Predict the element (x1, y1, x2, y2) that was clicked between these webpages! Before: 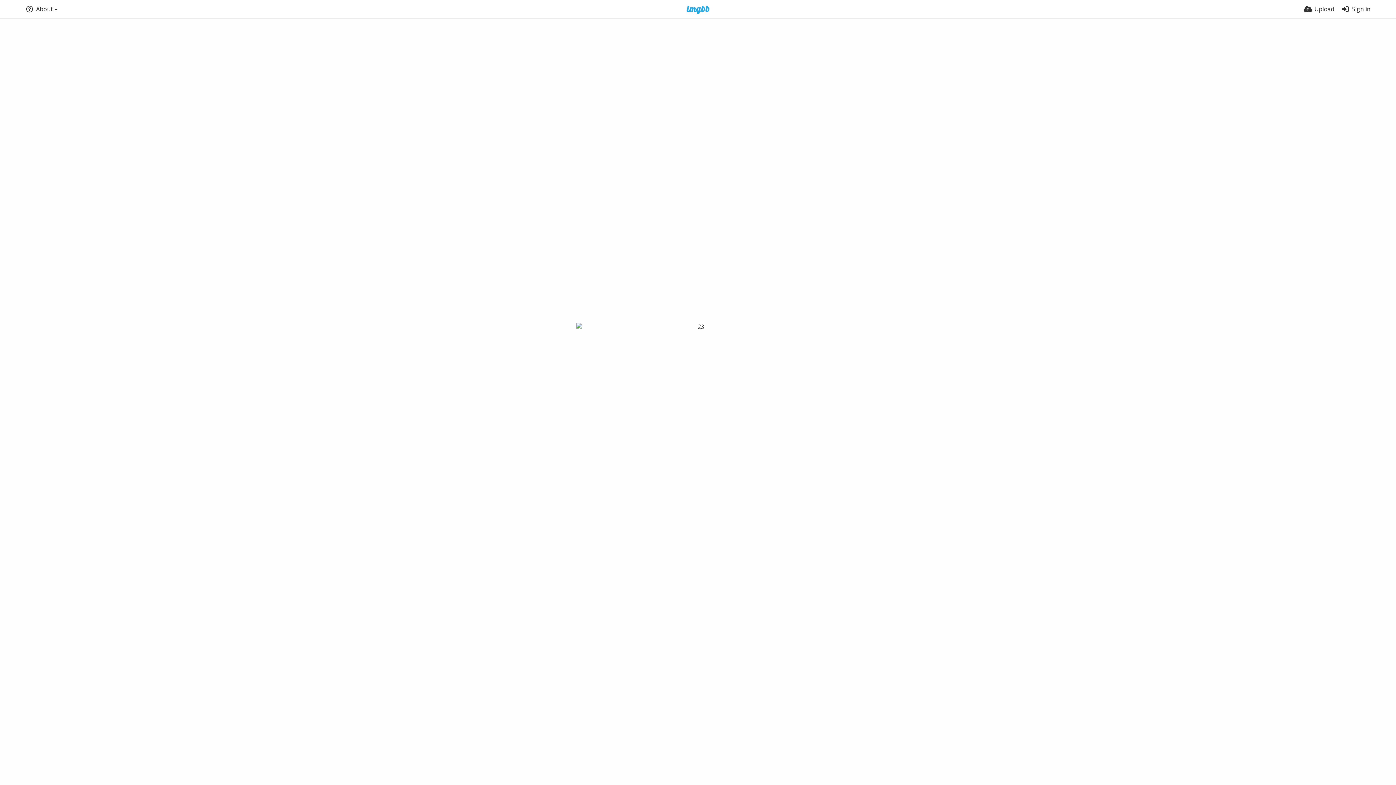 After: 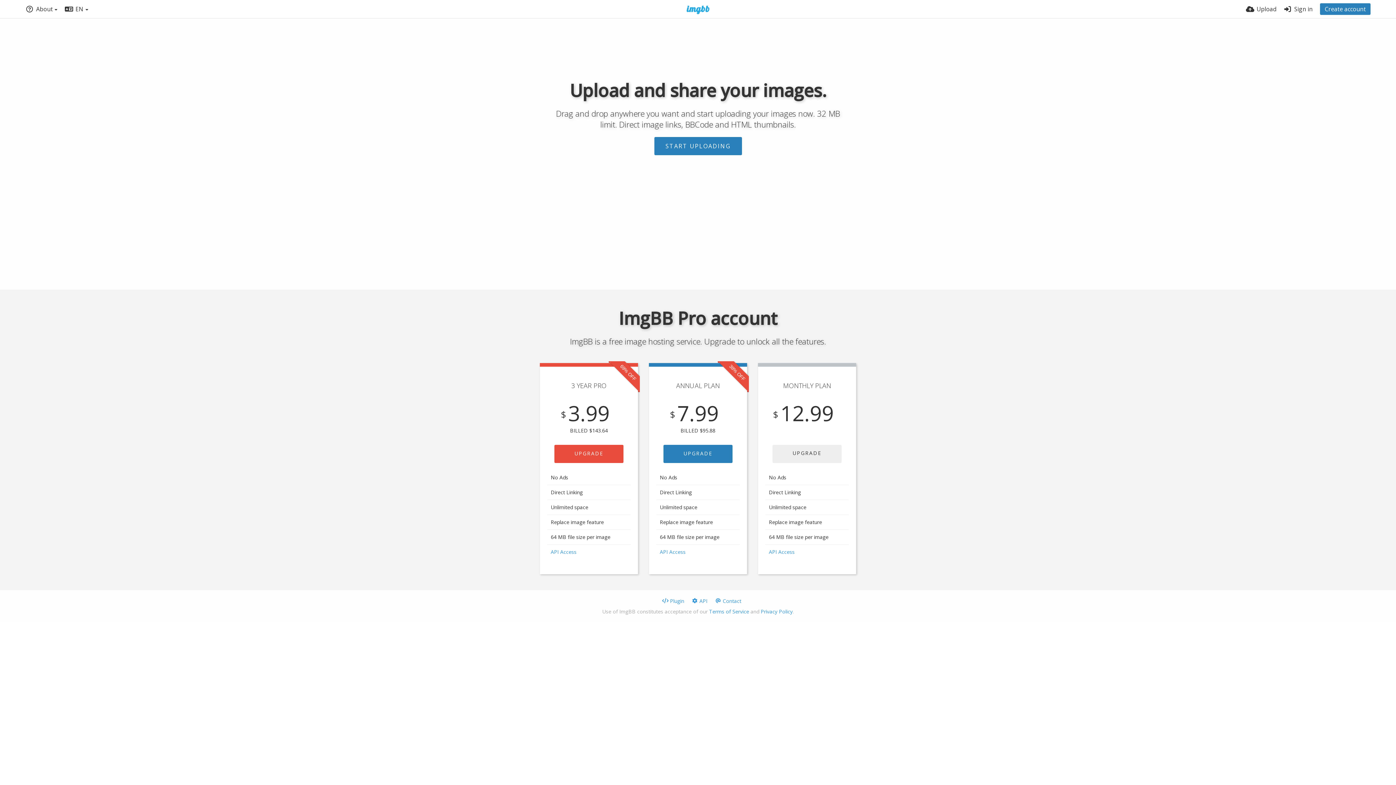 Action: bbox: (677, 5, 719, 14)